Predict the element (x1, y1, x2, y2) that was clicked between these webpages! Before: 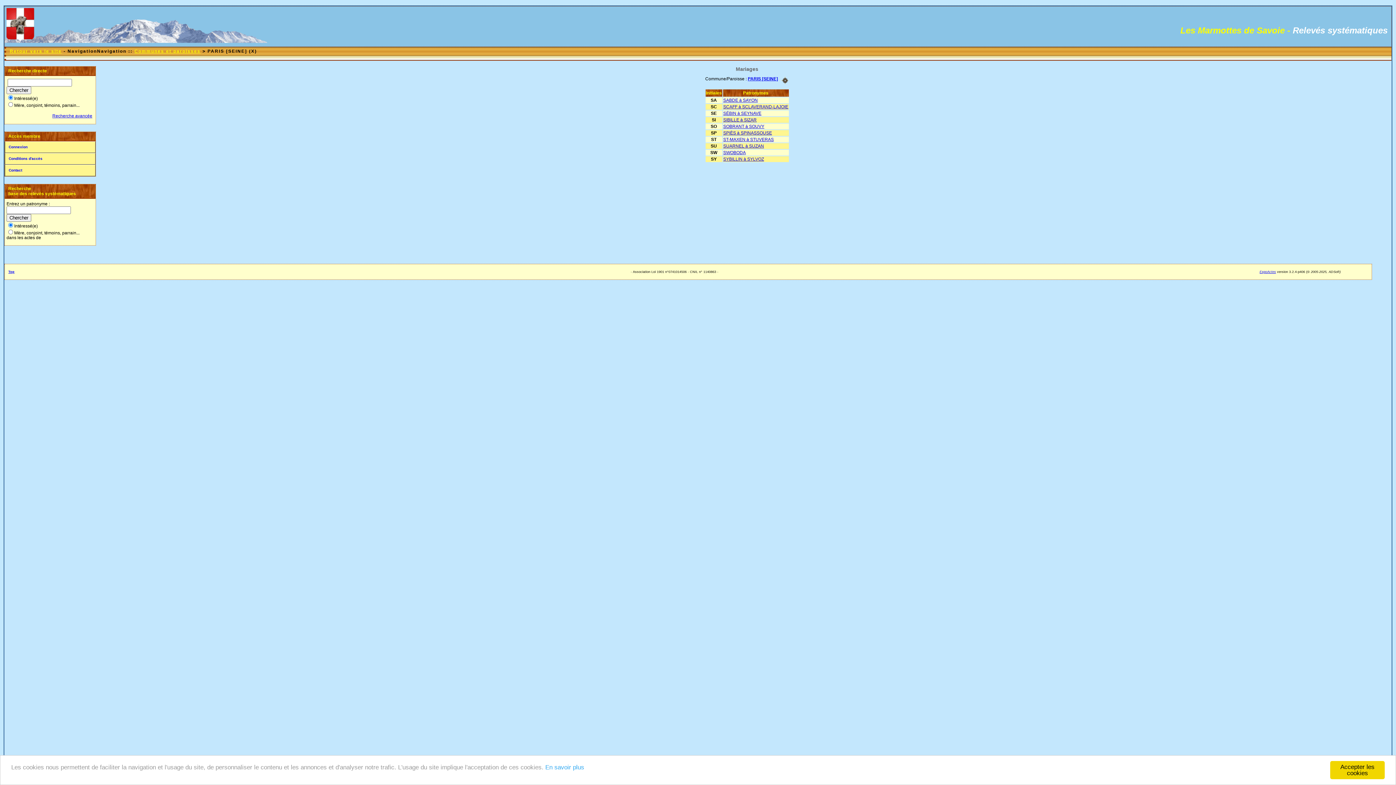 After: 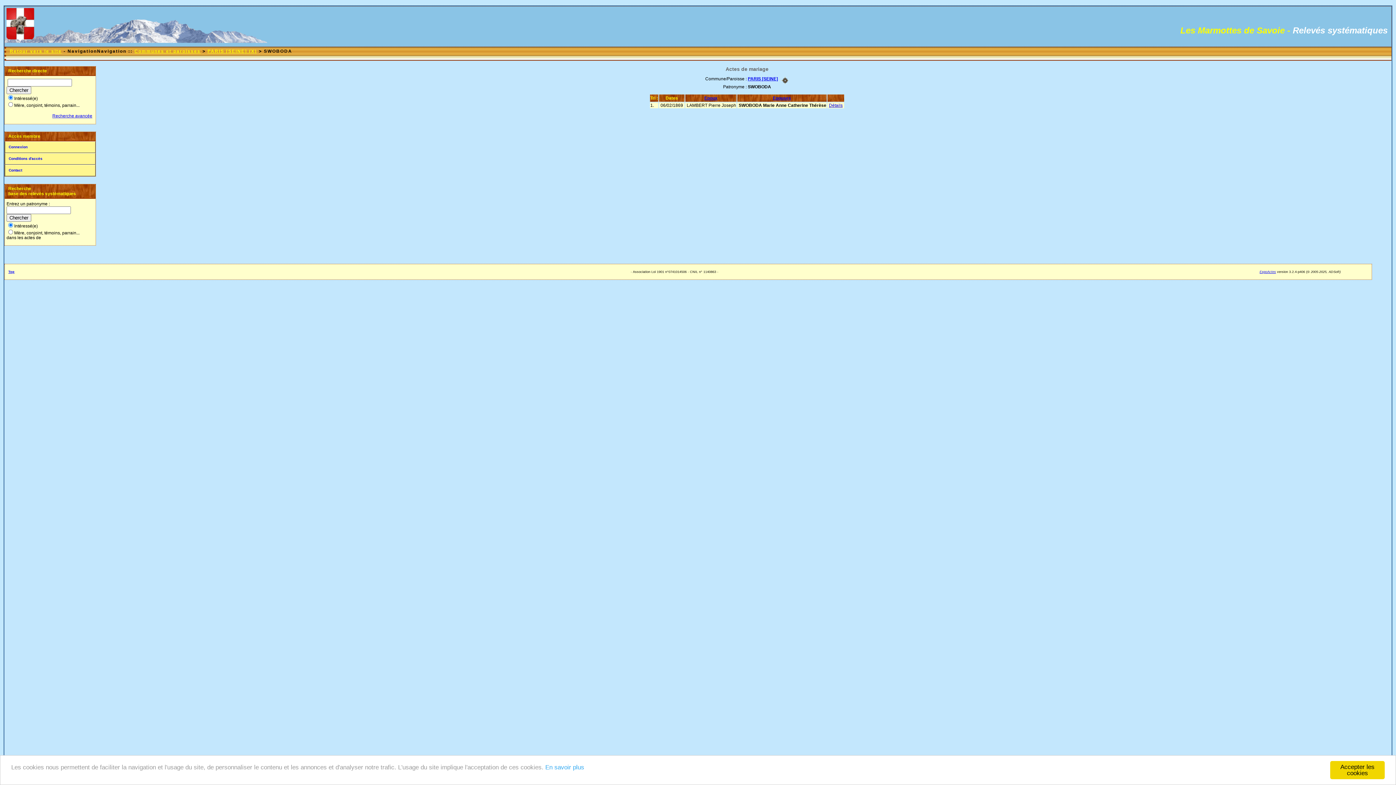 Action: label: SWOBODA bbox: (723, 150, 746, 155)